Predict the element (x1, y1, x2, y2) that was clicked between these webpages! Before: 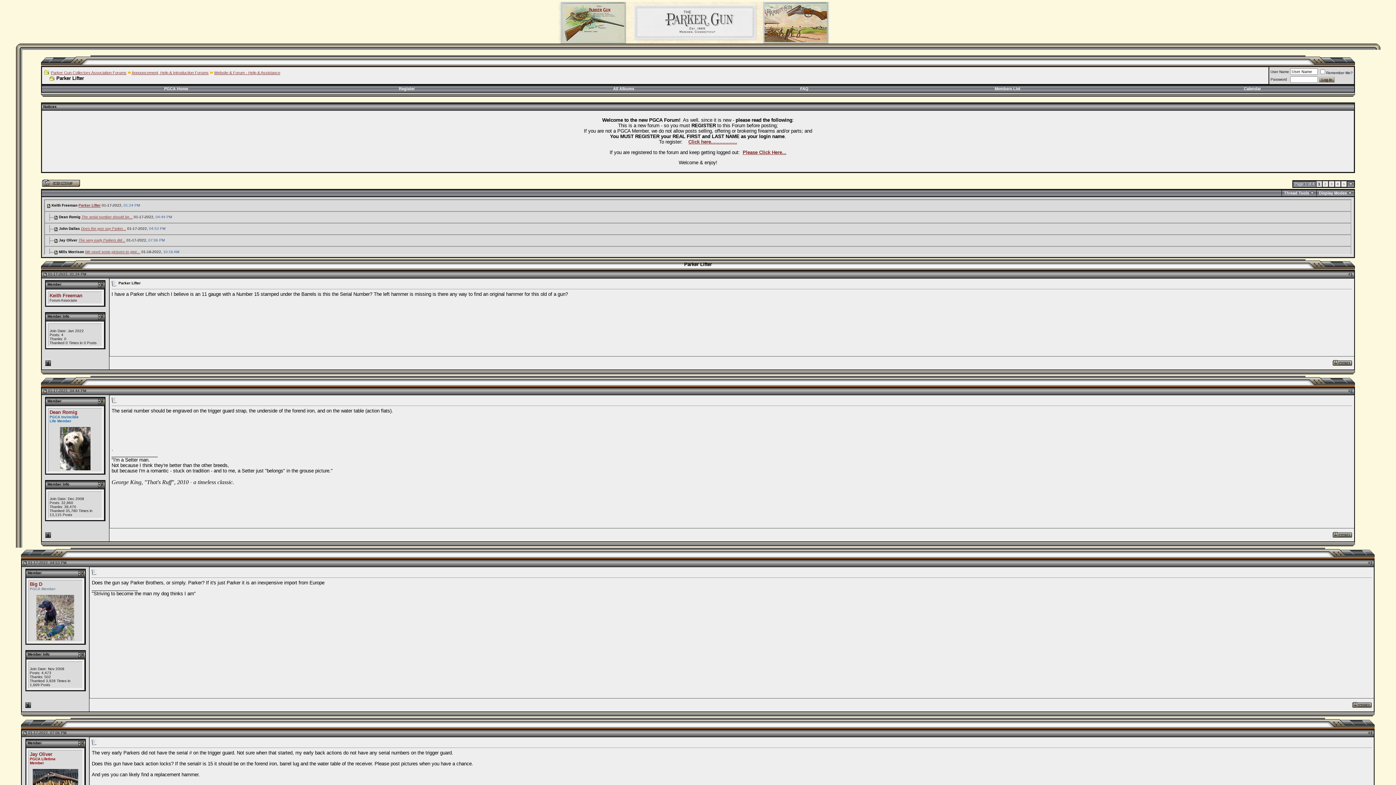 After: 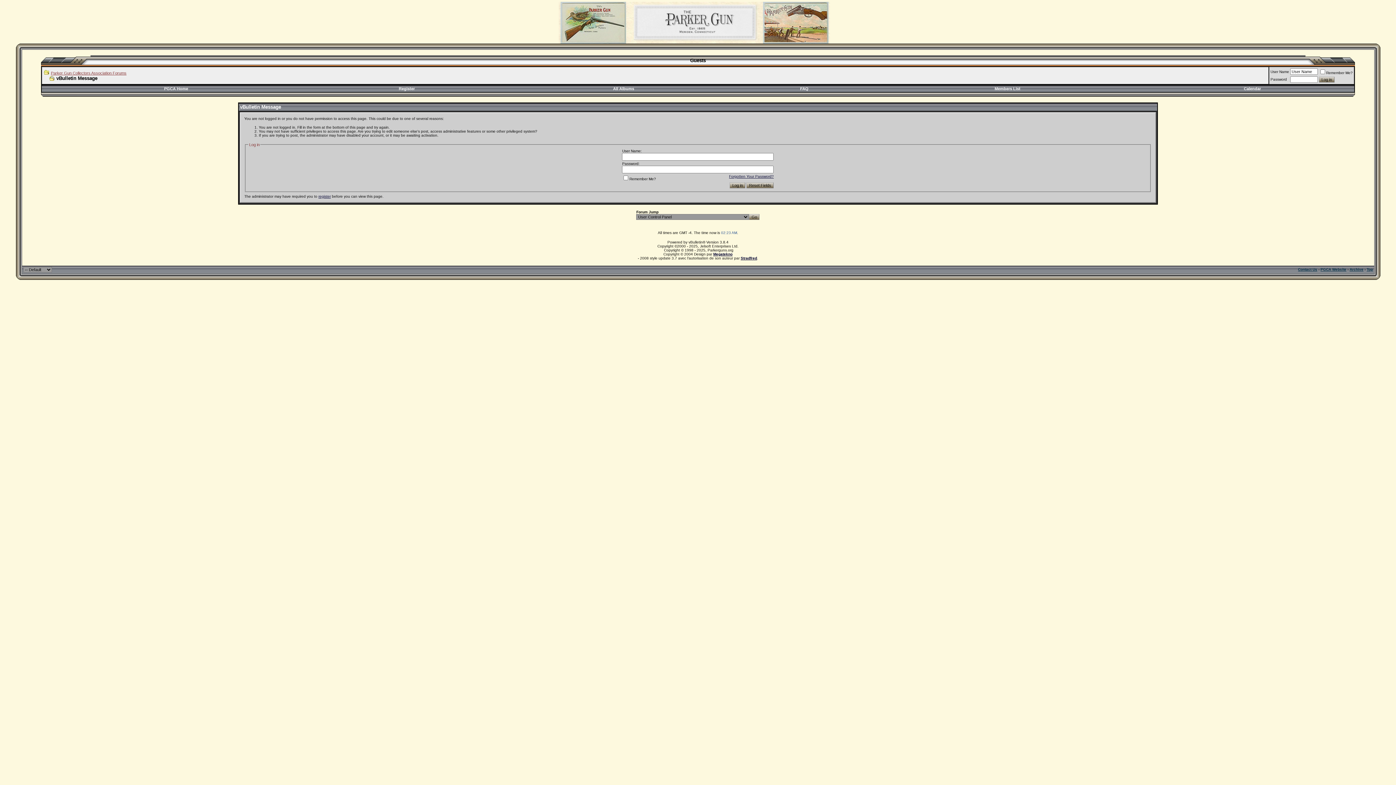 Action: bbox: (36, 637, 74, 641)